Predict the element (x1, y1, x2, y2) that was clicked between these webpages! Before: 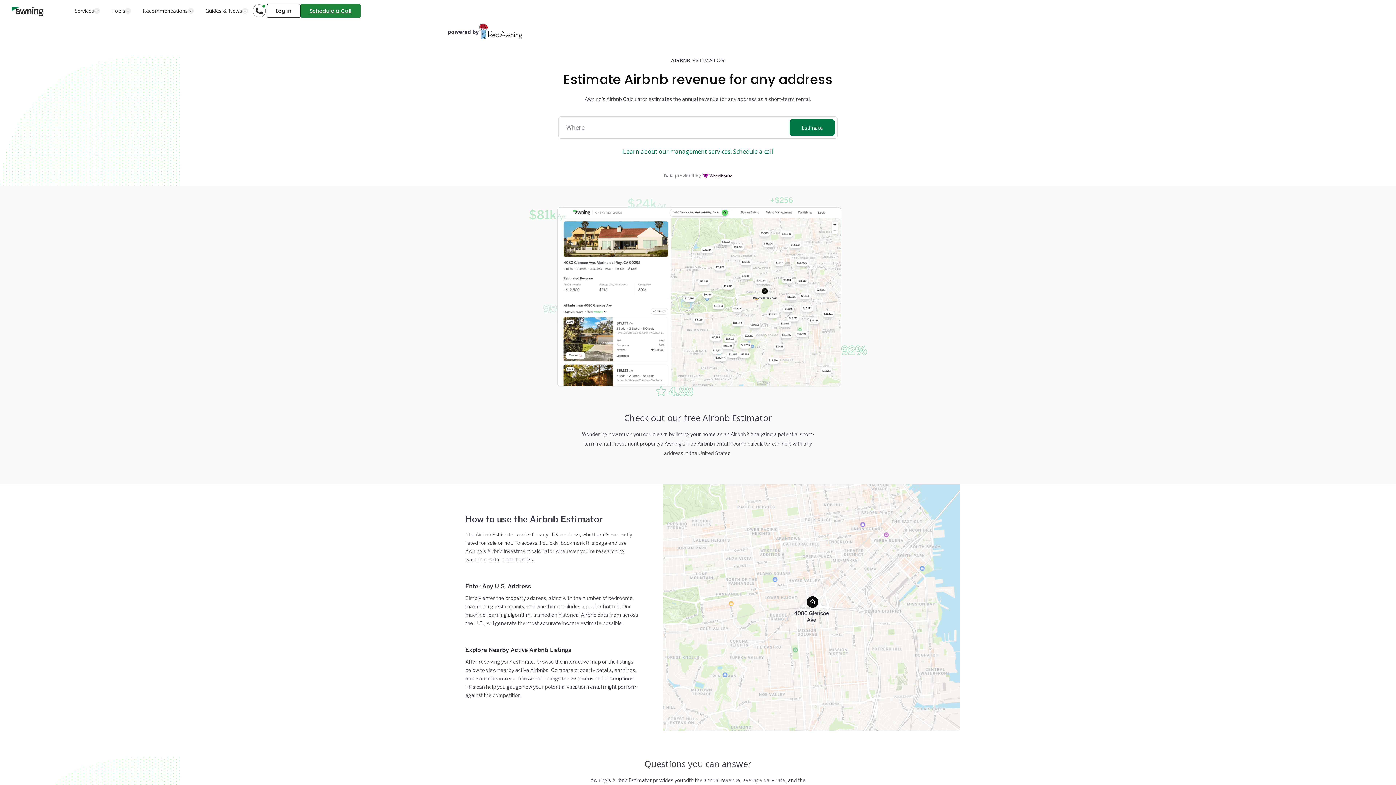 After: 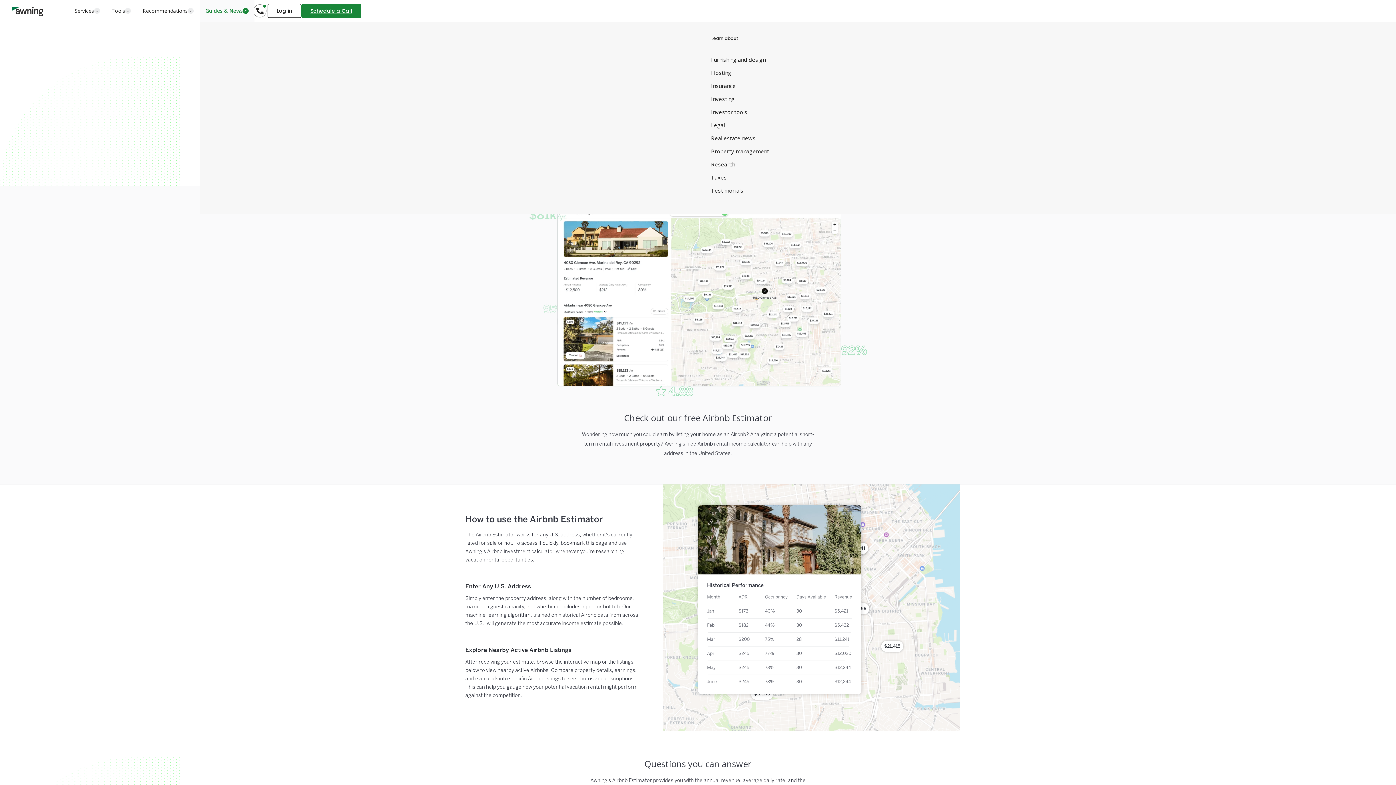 Action: label: Guides & News bbox: (199, 0, 253, 21)